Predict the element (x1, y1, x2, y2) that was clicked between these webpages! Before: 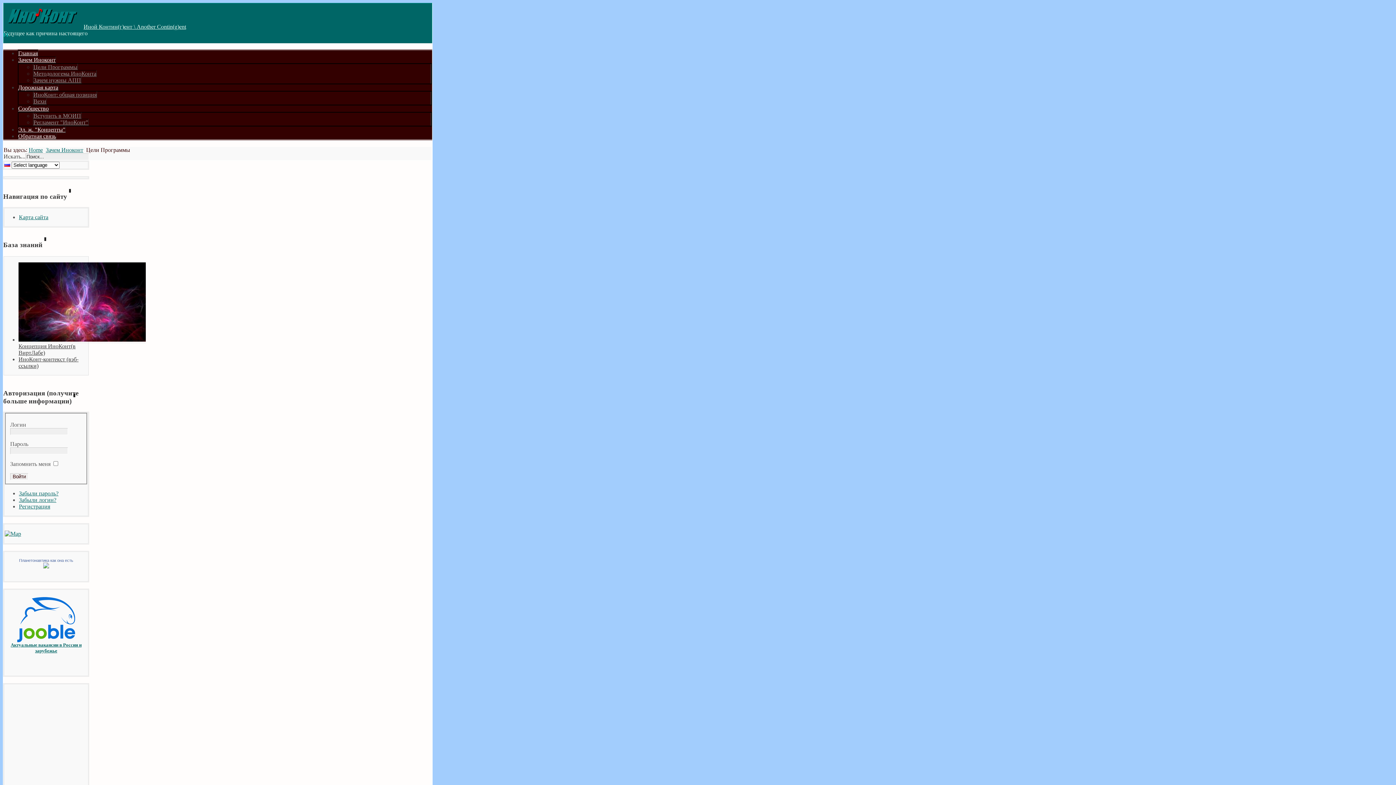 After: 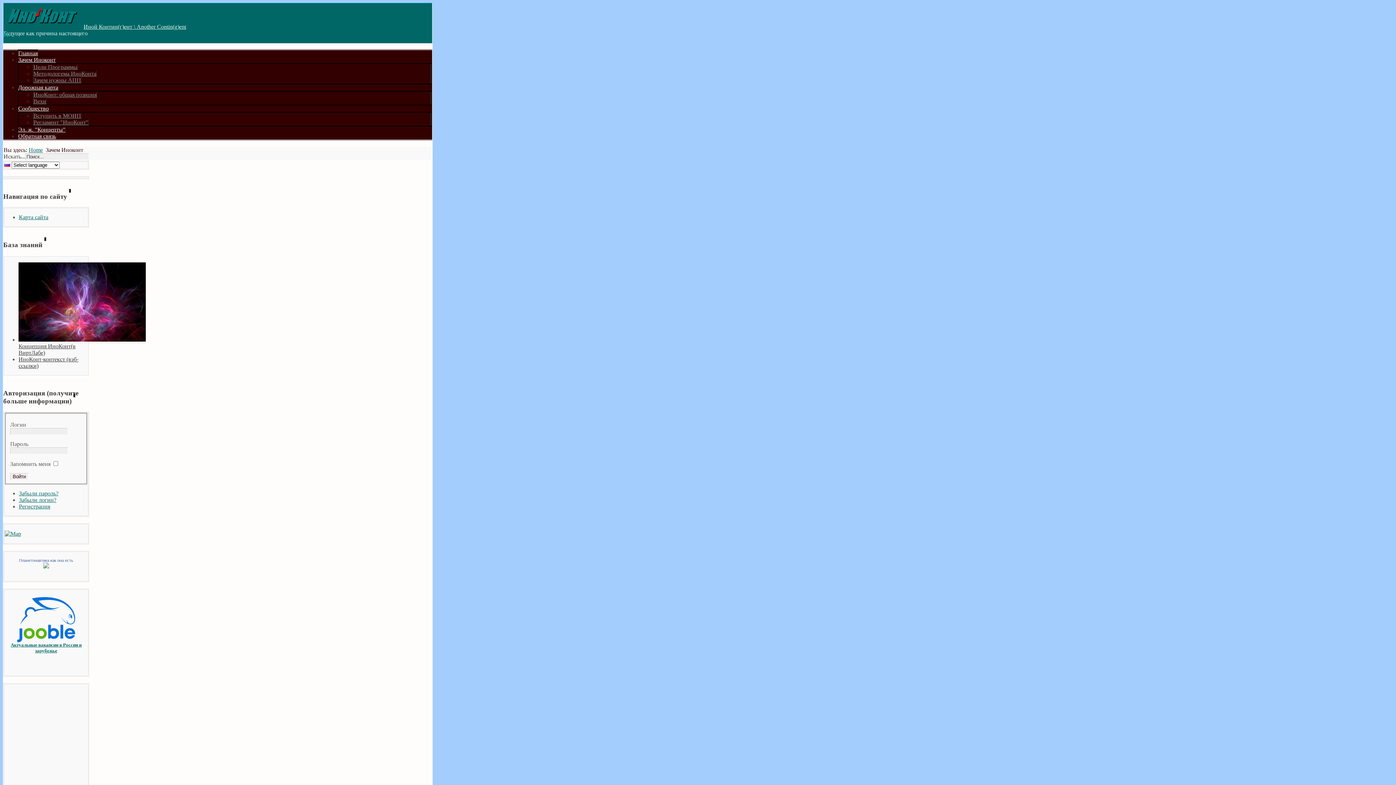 Action: label: Зачем Иноконт bbox: (17, 56, 56, 63)